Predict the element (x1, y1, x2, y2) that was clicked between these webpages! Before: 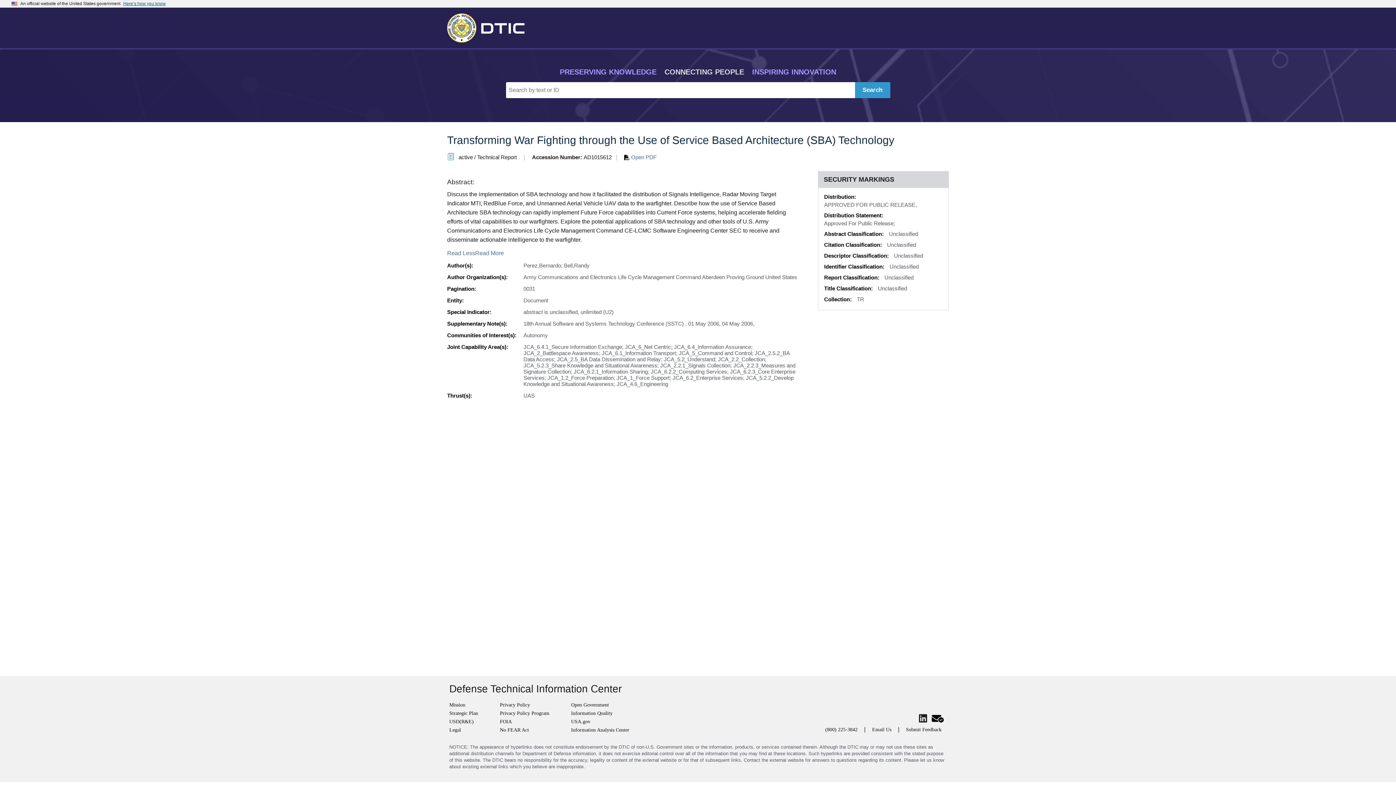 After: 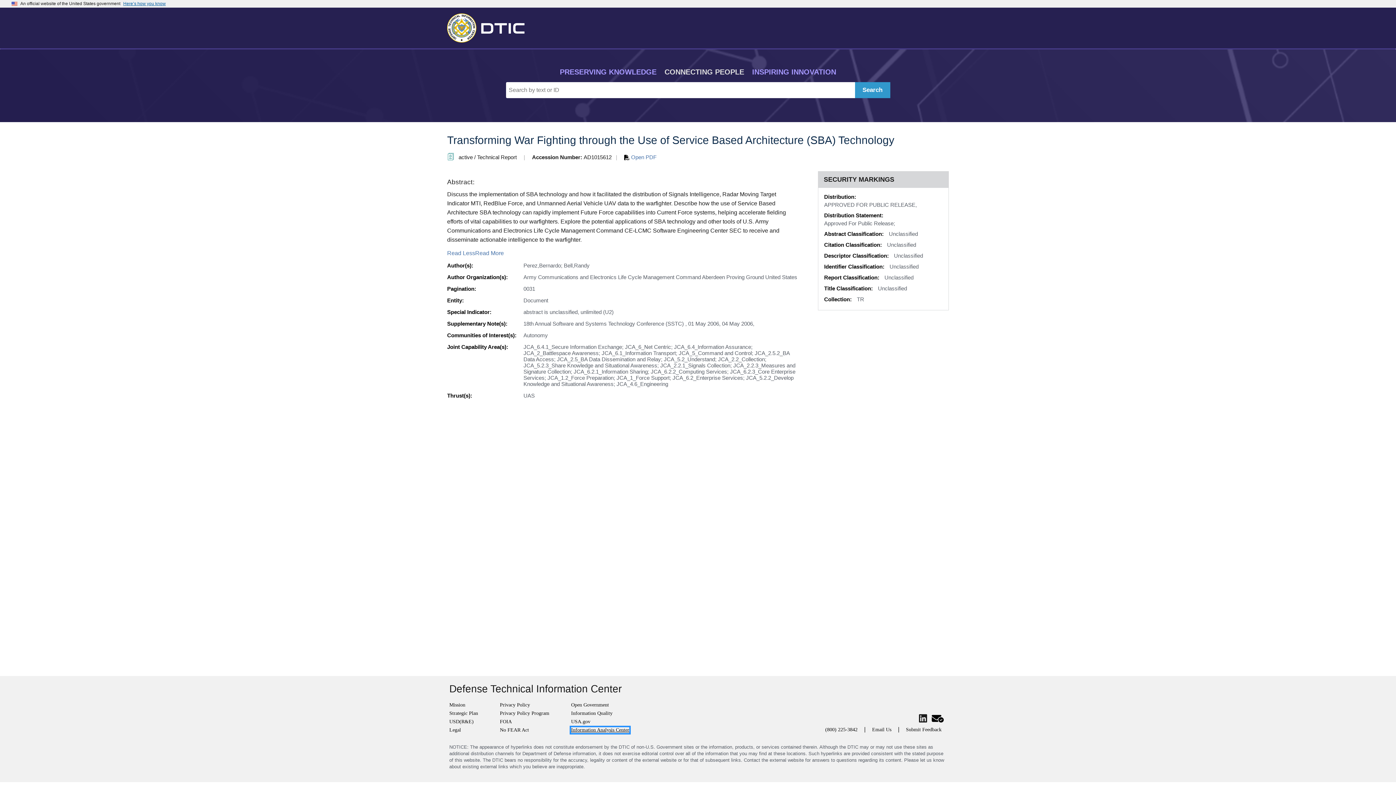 Action: bbox: (571, 727, 629, 733) label: Information Analysis Center